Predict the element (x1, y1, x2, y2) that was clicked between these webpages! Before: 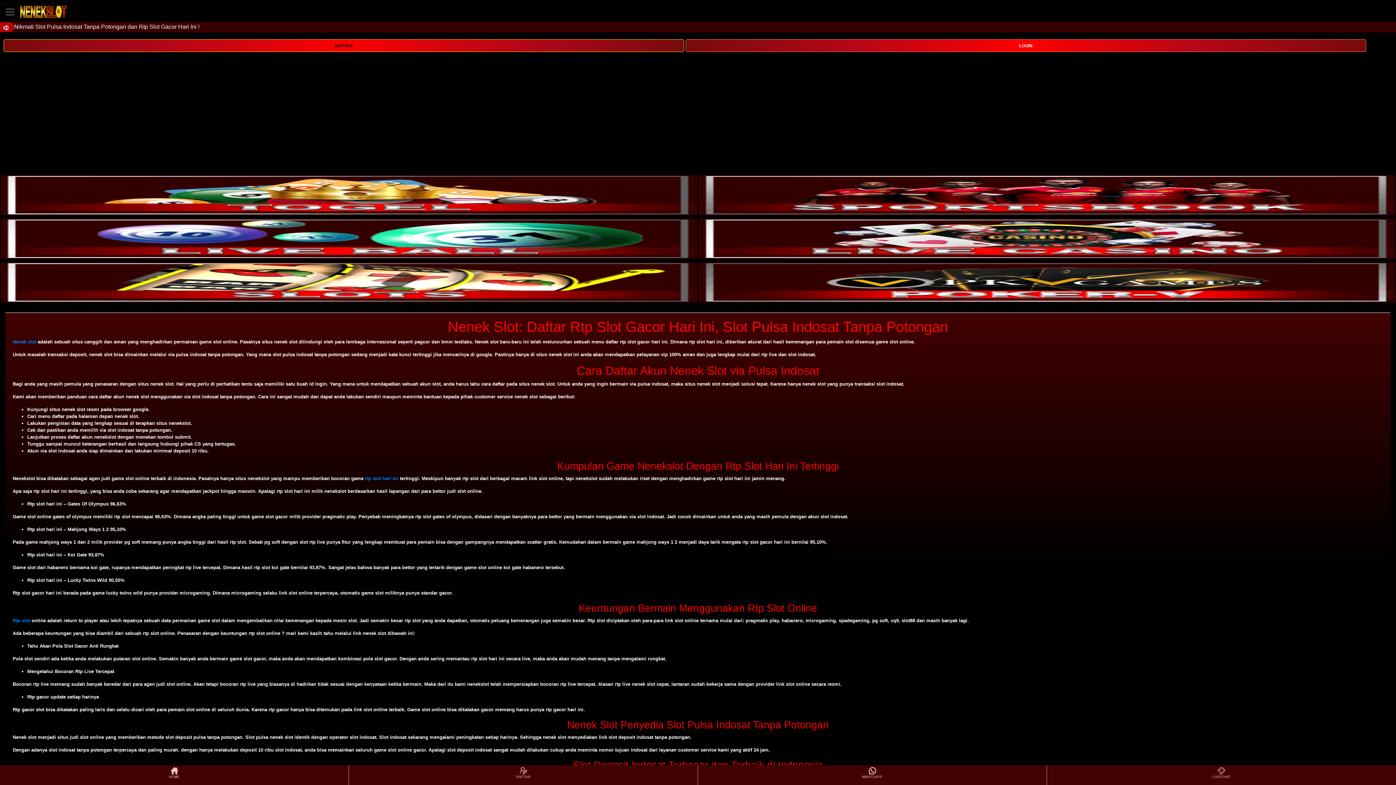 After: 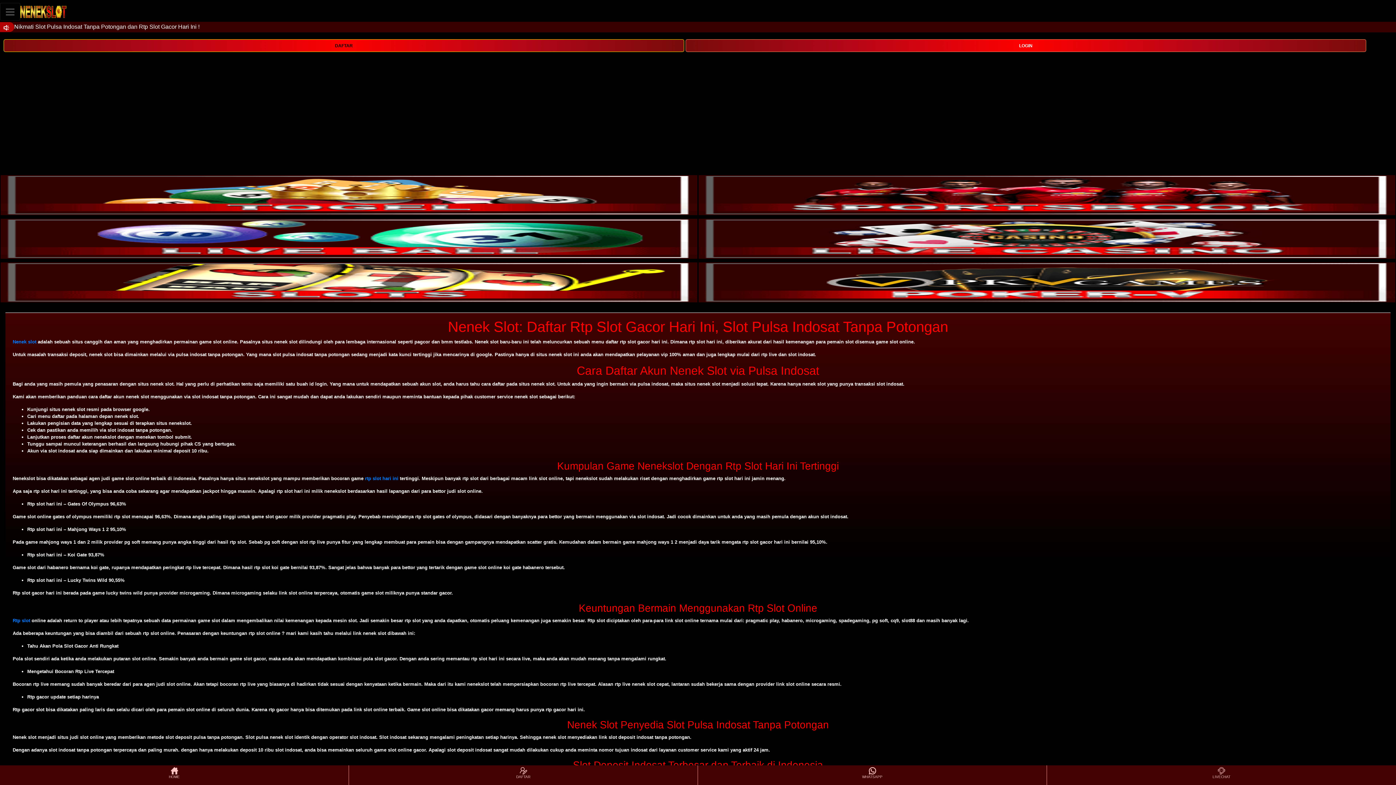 Action: bbox: (12, 339, 36, 344) label: Nenek slot